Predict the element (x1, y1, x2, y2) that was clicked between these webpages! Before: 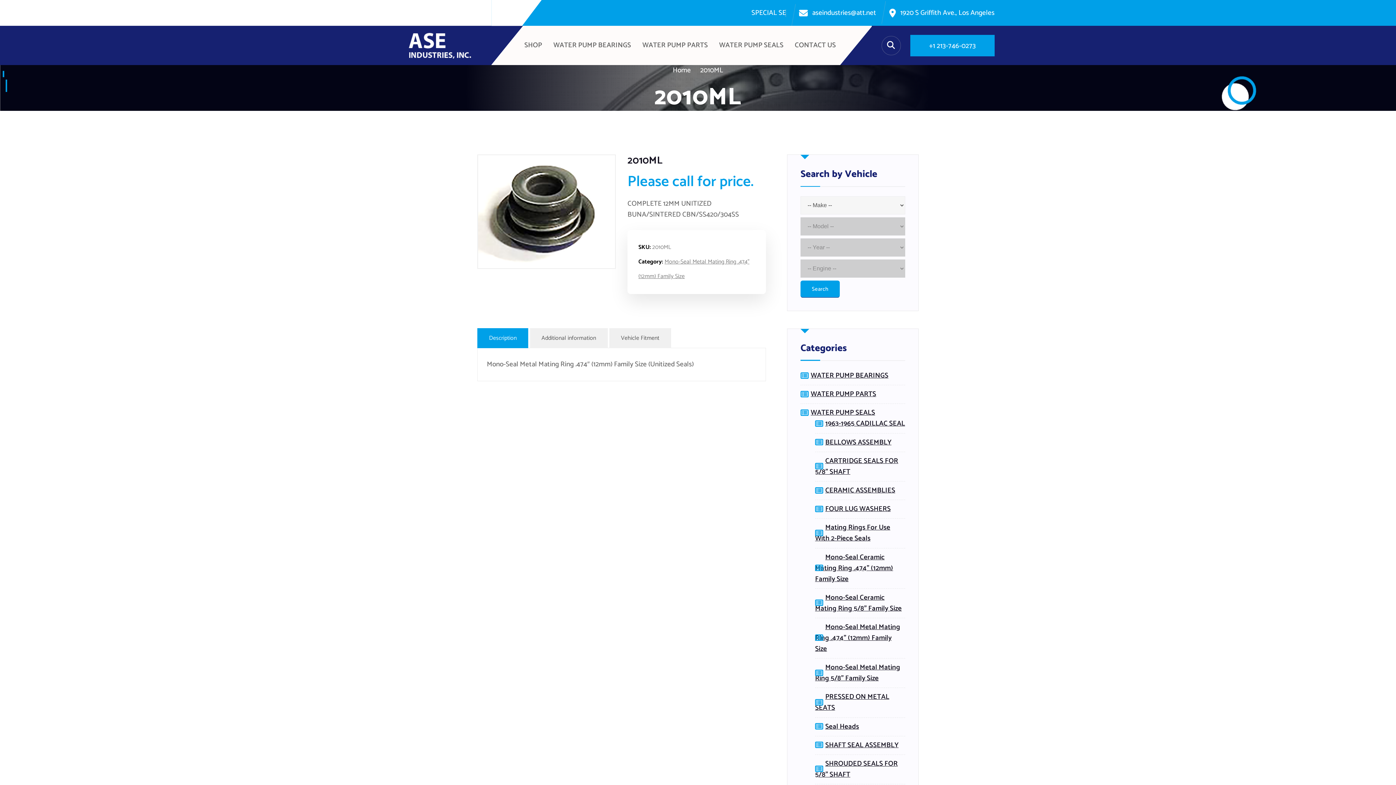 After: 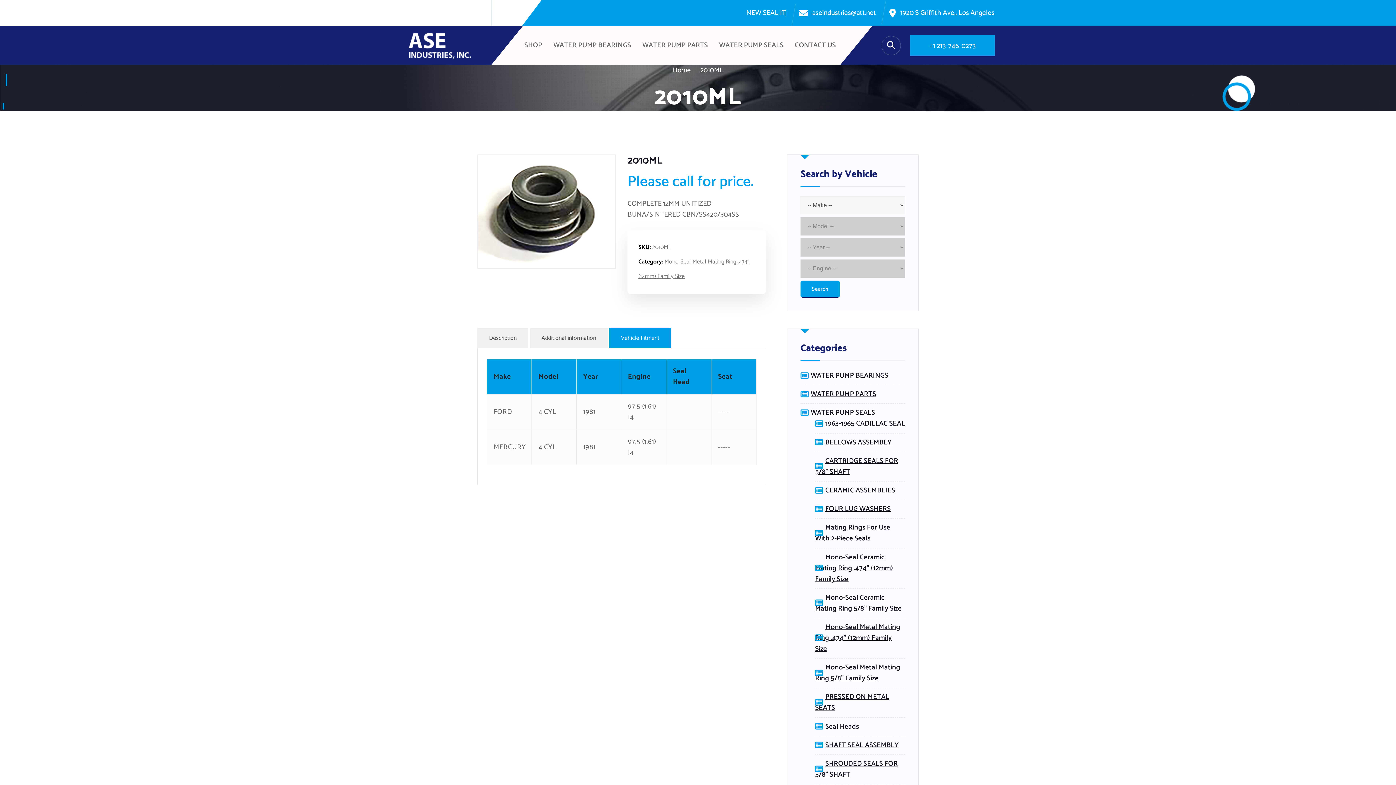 Action: bbox: (609, 328, 671, 348) label: Vehicle Fitment